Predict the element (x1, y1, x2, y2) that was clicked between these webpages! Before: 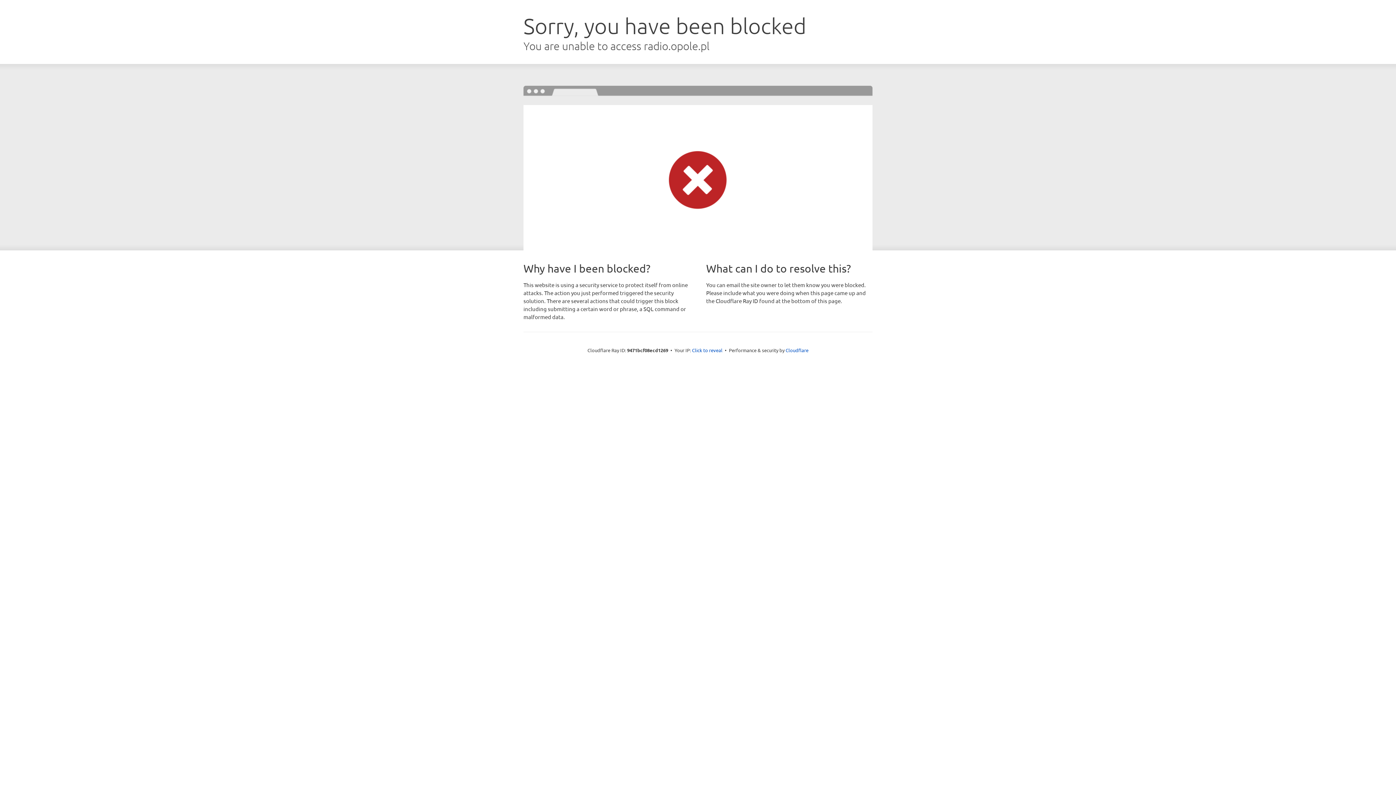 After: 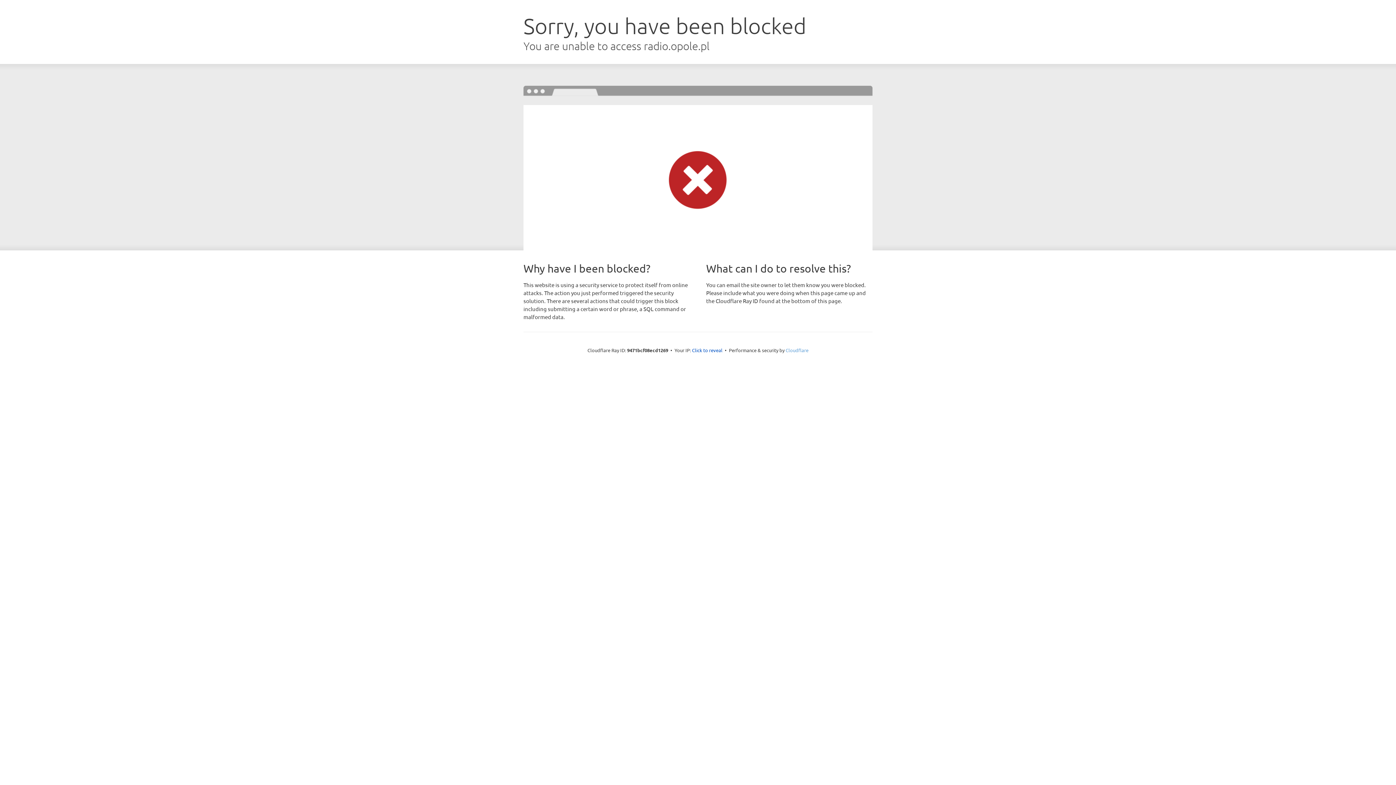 Action: bbox: (785, 347, 808, 353) label: Cloudflare